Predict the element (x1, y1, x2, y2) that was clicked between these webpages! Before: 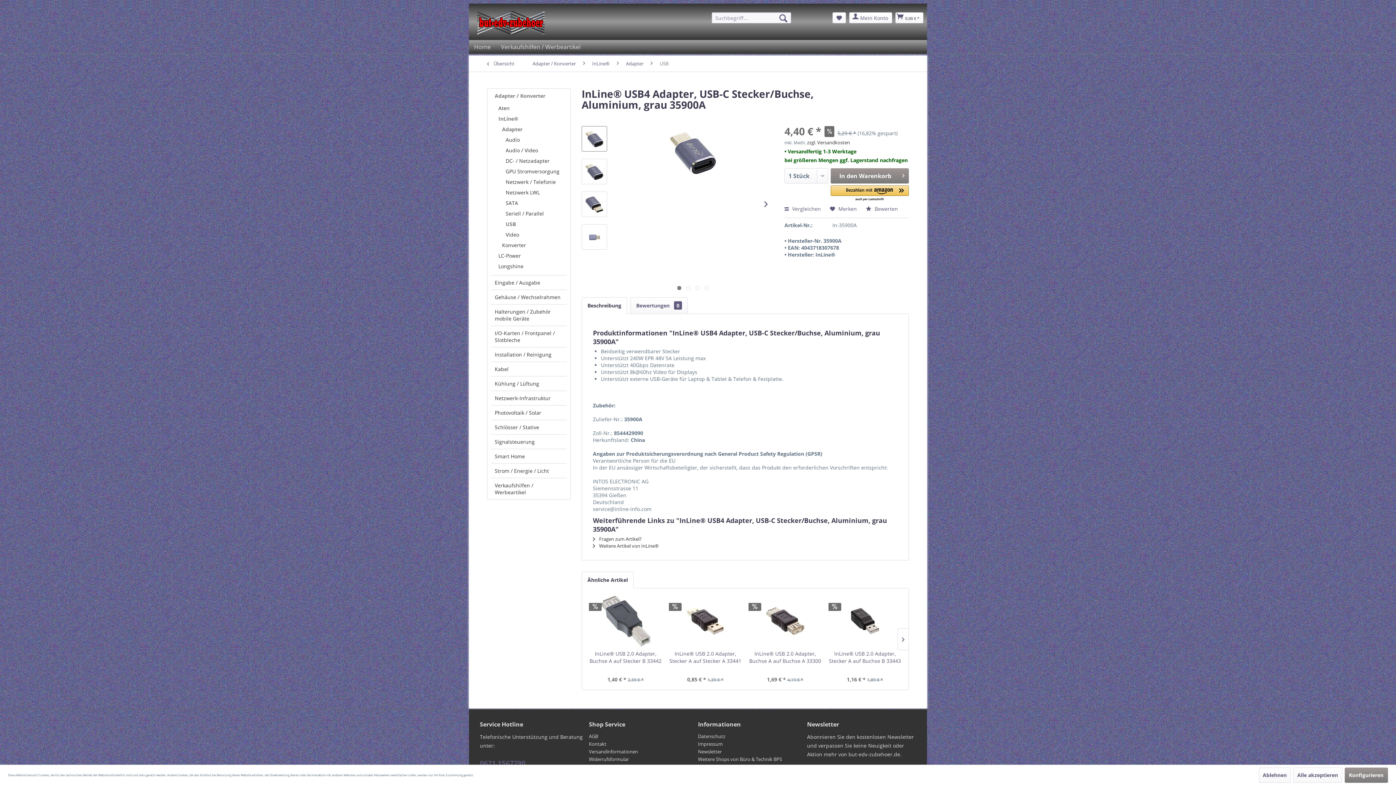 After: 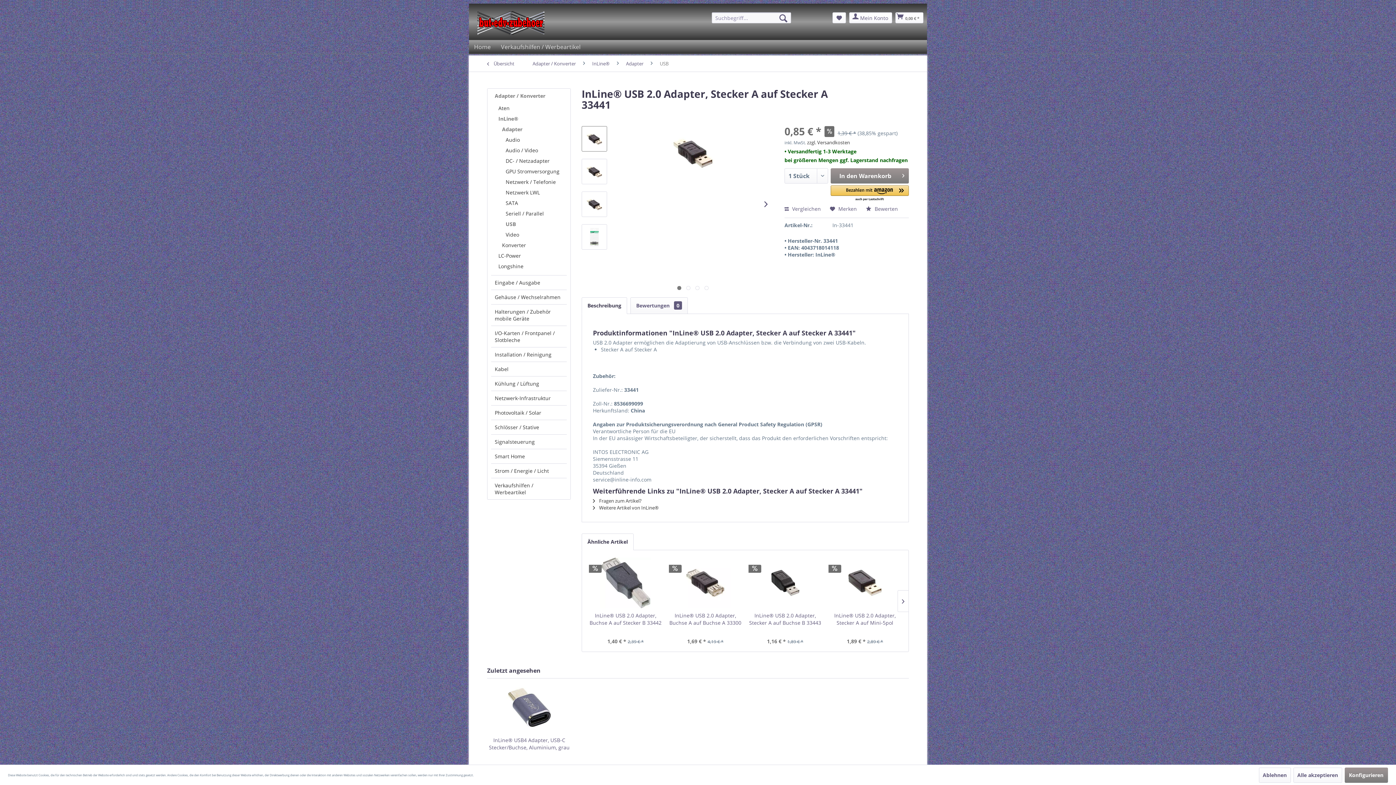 Action: bbox: (669, 596, 741, 646)